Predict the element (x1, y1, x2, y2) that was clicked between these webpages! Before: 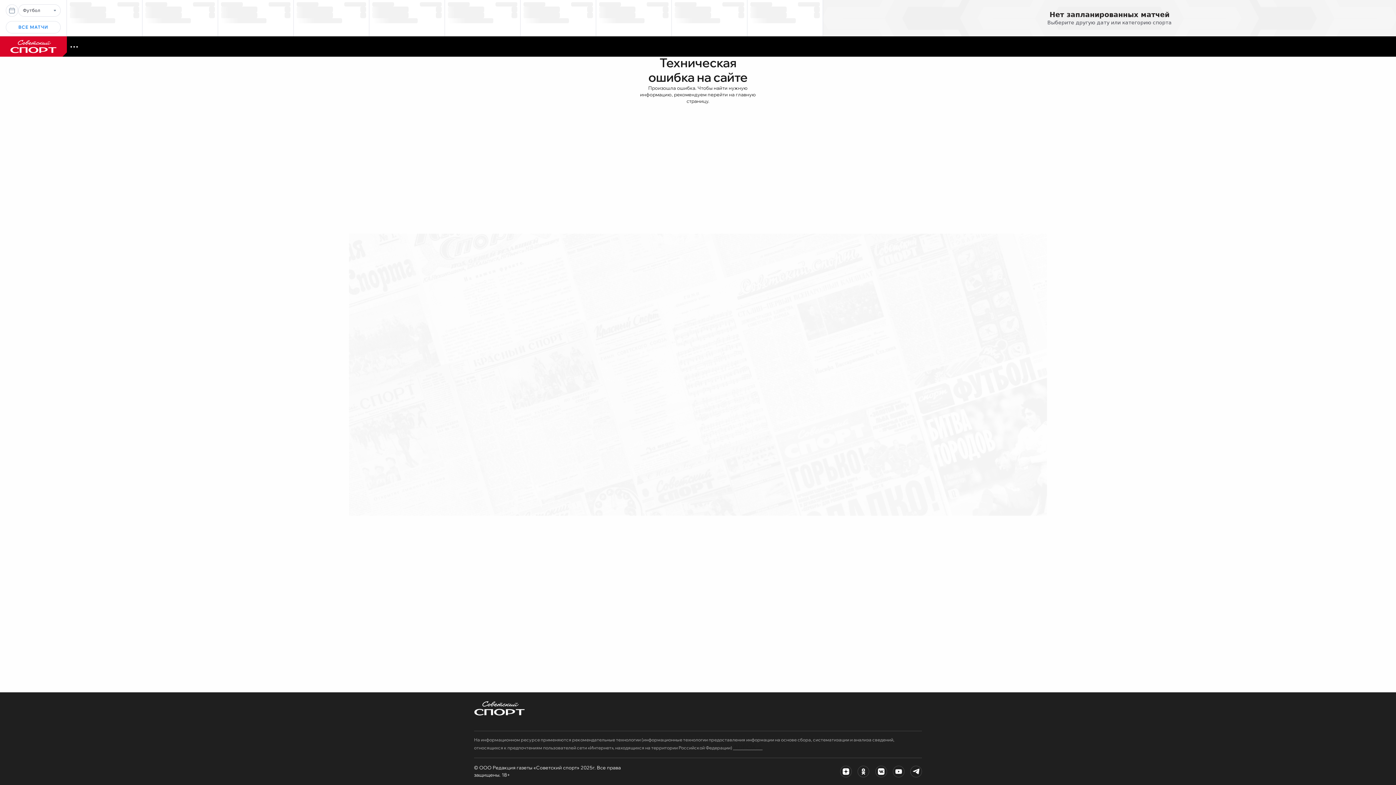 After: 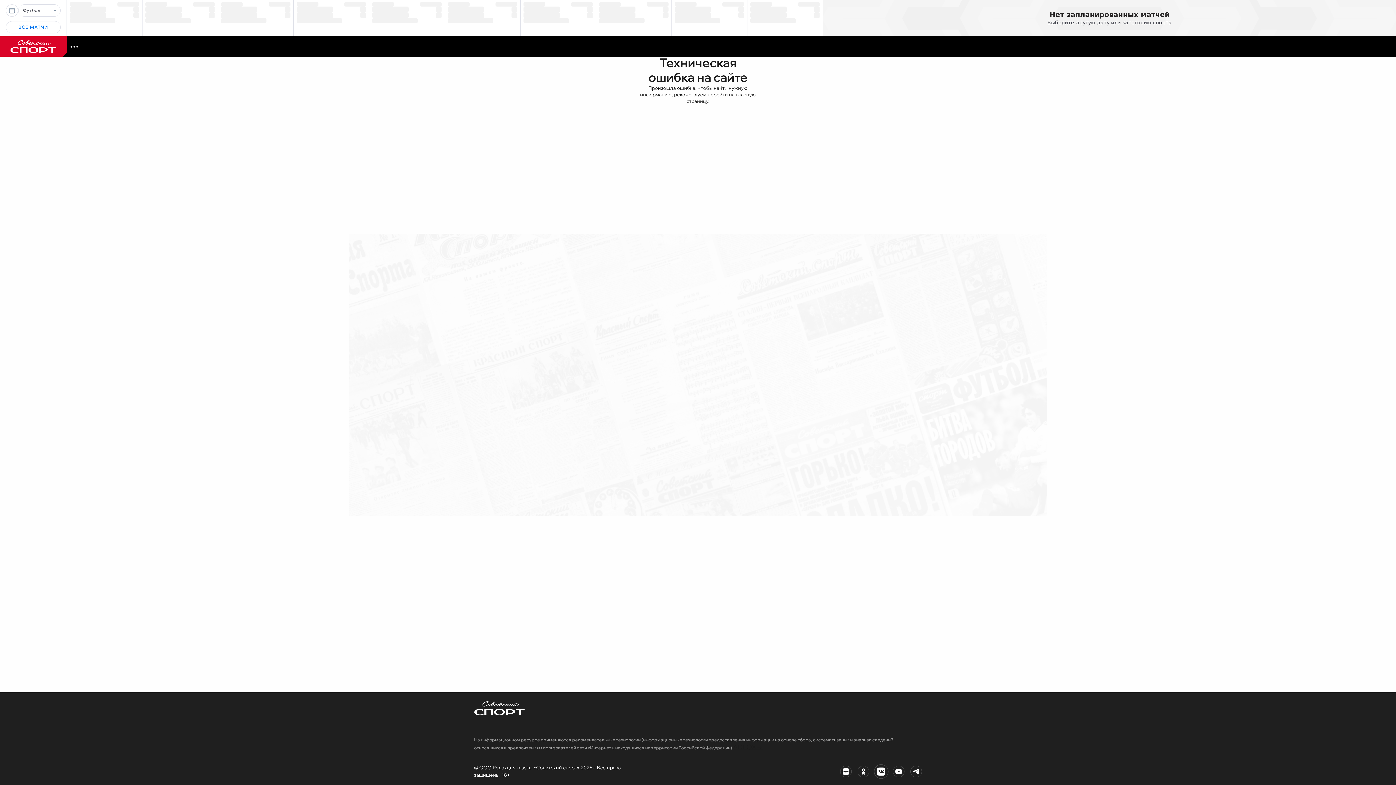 Action: bbox: (875, 766, 887, 777)